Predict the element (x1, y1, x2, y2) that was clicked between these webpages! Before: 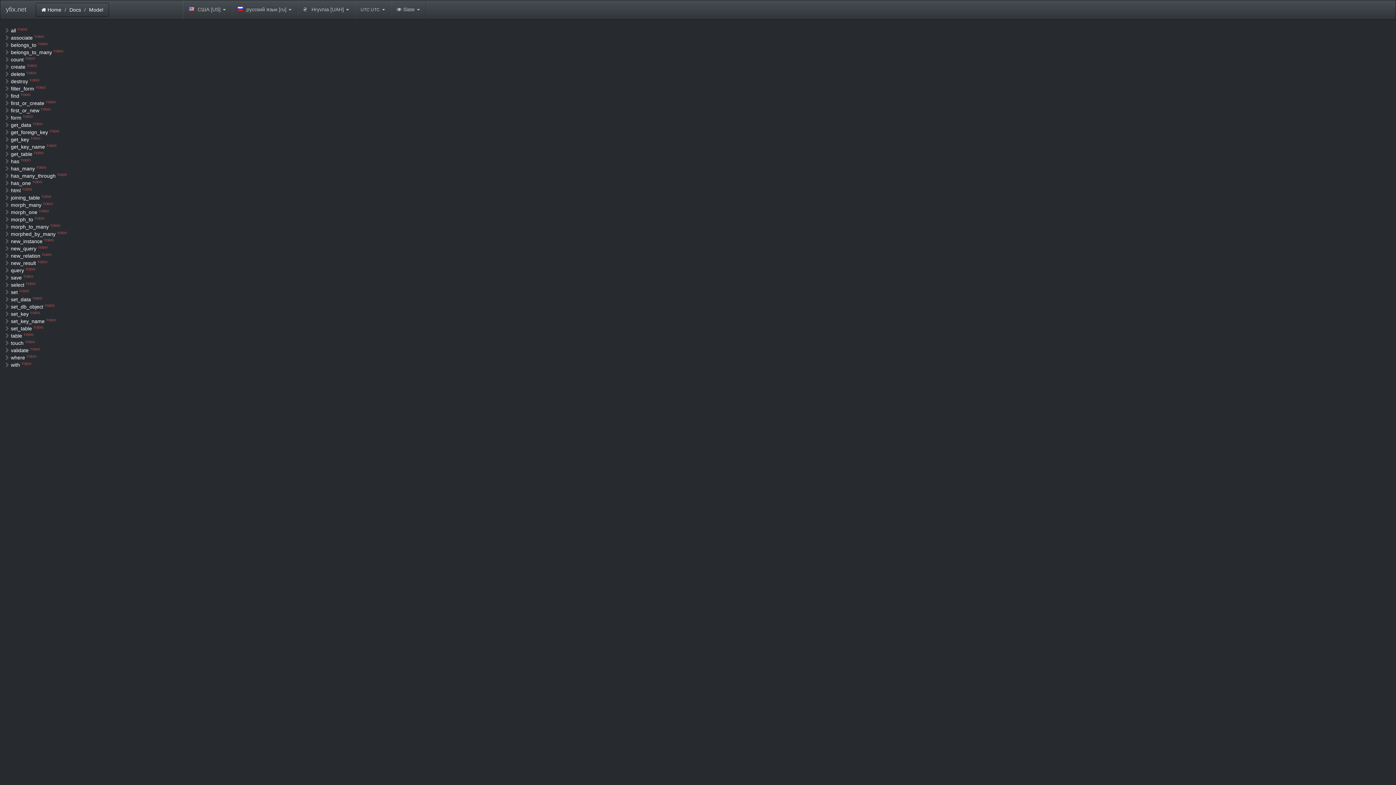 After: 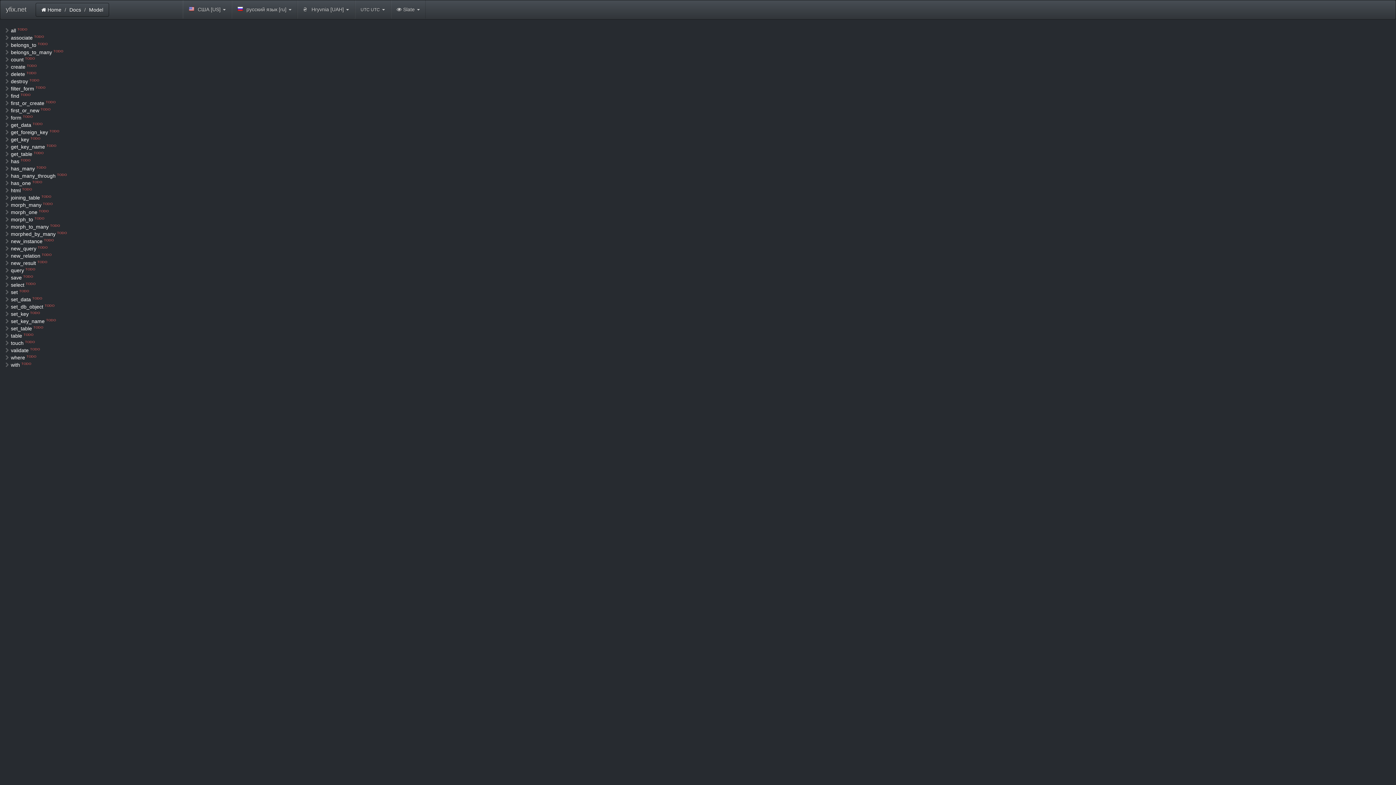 Action: label: first_or_create TODO bbox: (5, 99, 78, 106)